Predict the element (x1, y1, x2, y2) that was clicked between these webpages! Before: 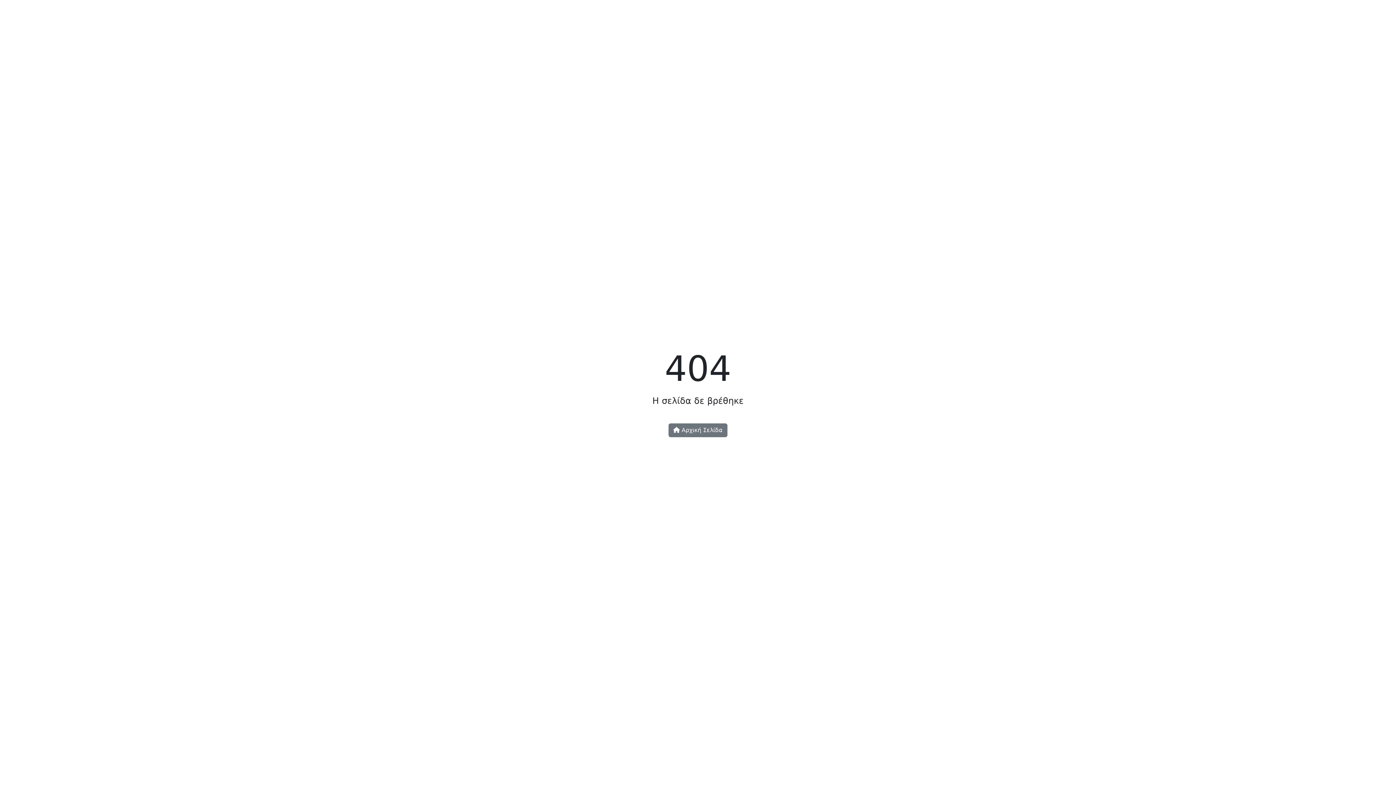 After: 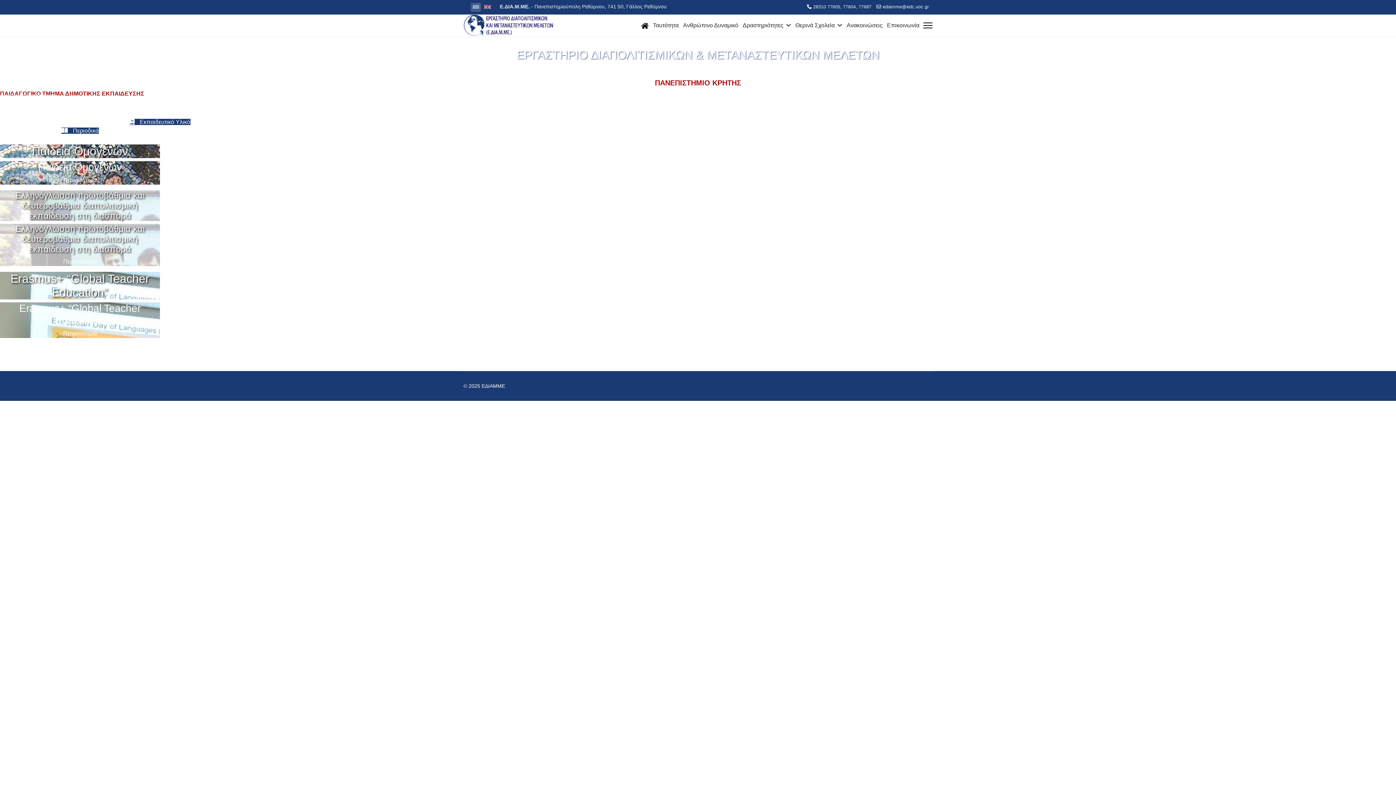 Action: label:  Αρχική Σελίδα bbox: (668, 423, 727, 437)